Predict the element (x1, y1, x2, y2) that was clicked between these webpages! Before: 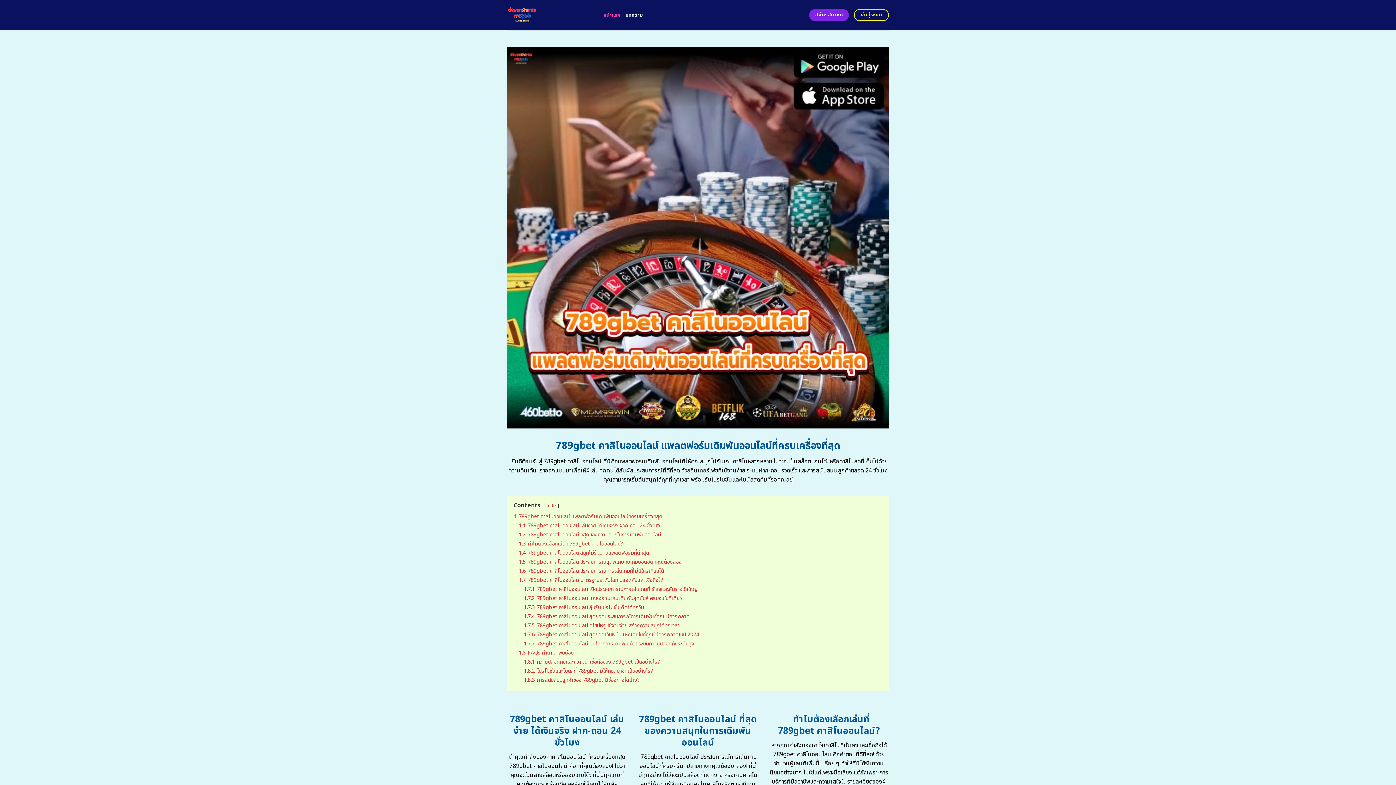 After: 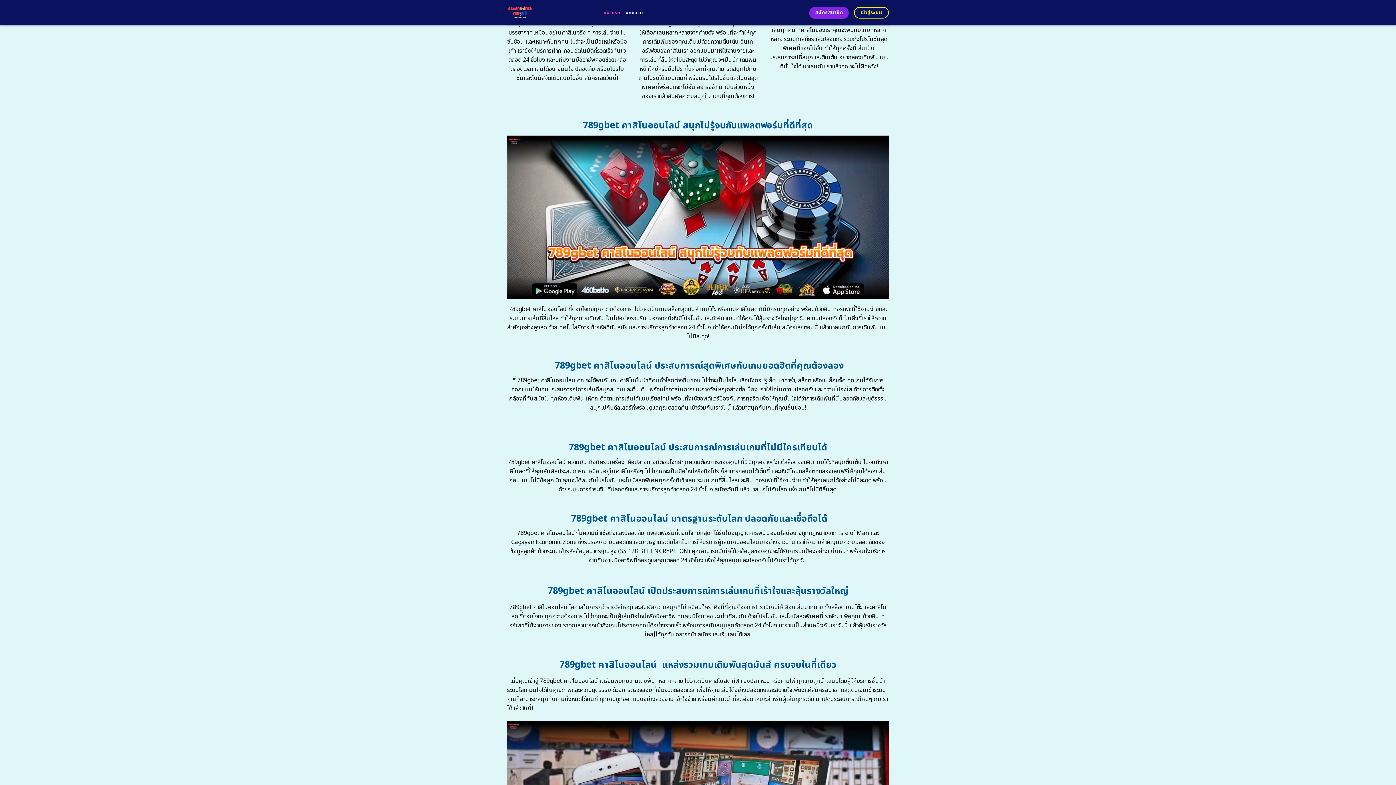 Action: label: 1.7 789gbet คาสิโนออนไลน์ มาตรฐานระดับโลก ปลอดภัยและเชื่อถือได้ bbox: (518, 576, 663, 584)